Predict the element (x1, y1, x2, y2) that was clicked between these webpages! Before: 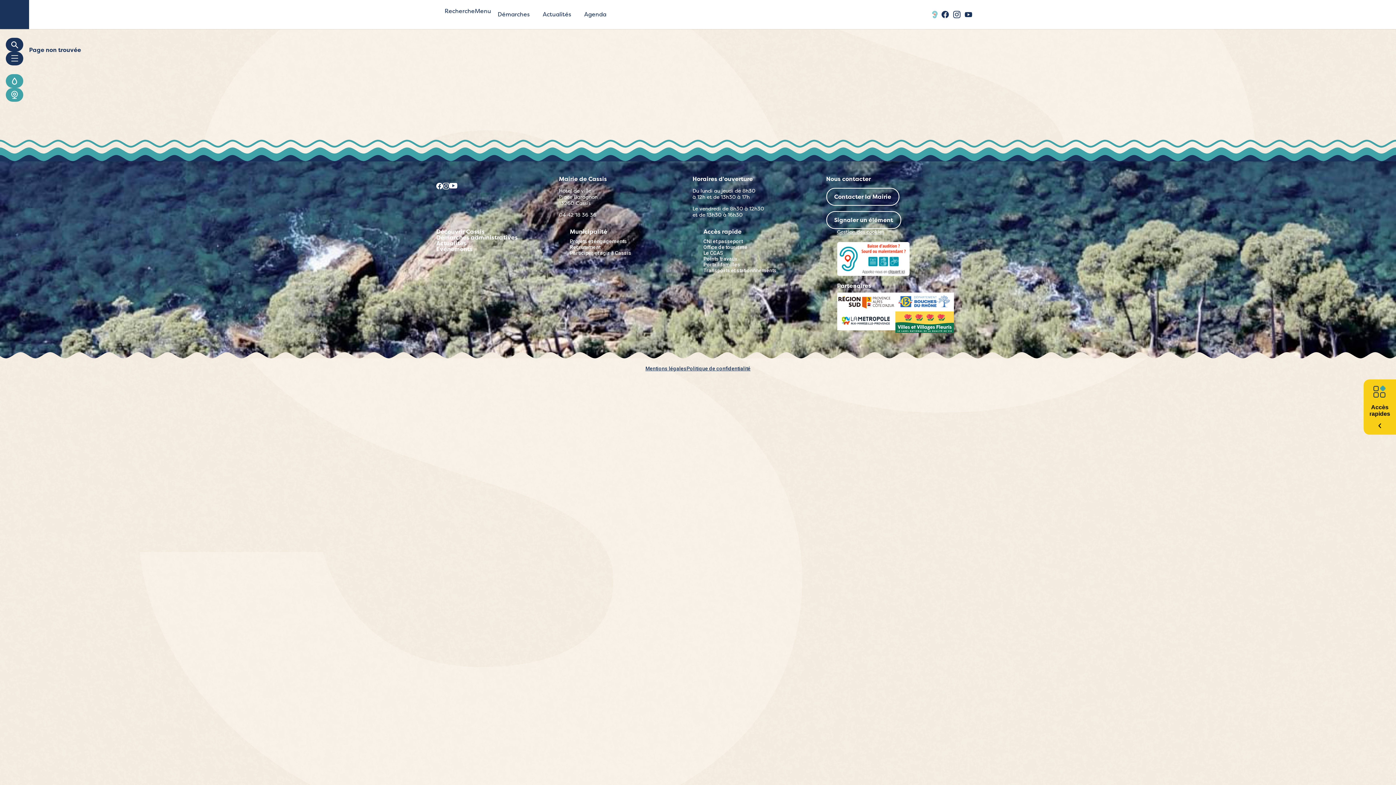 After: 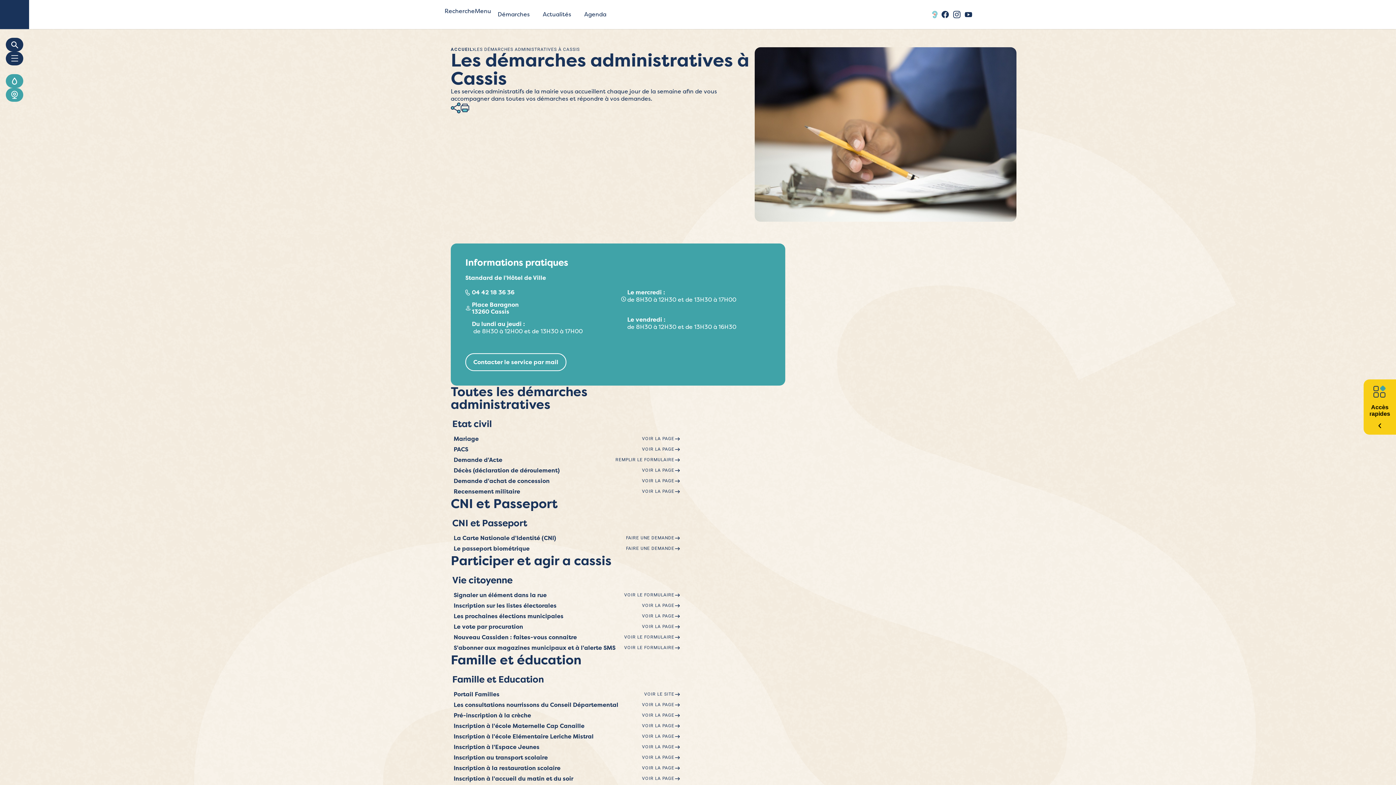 Action: label: Démarches administratives bbox: (436, 233, 517, 241)